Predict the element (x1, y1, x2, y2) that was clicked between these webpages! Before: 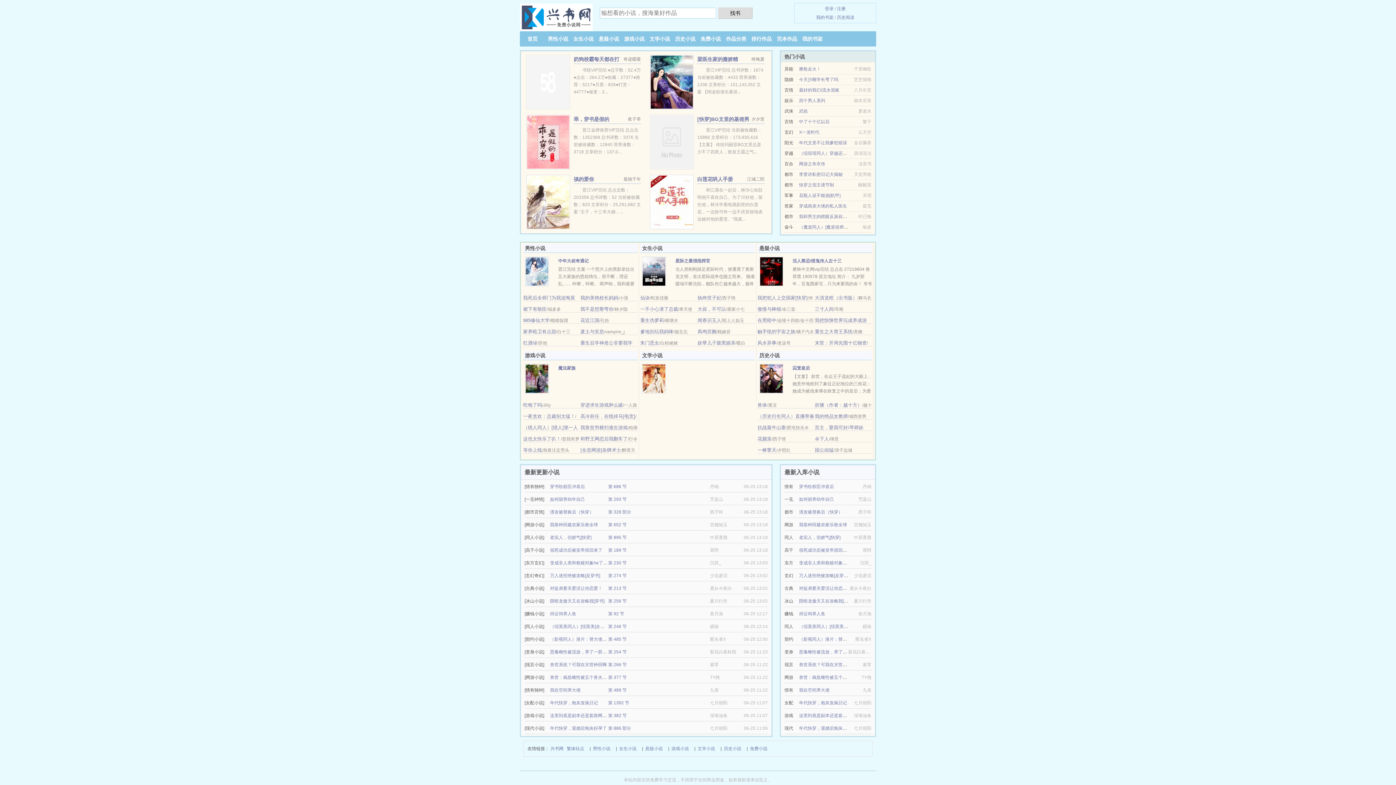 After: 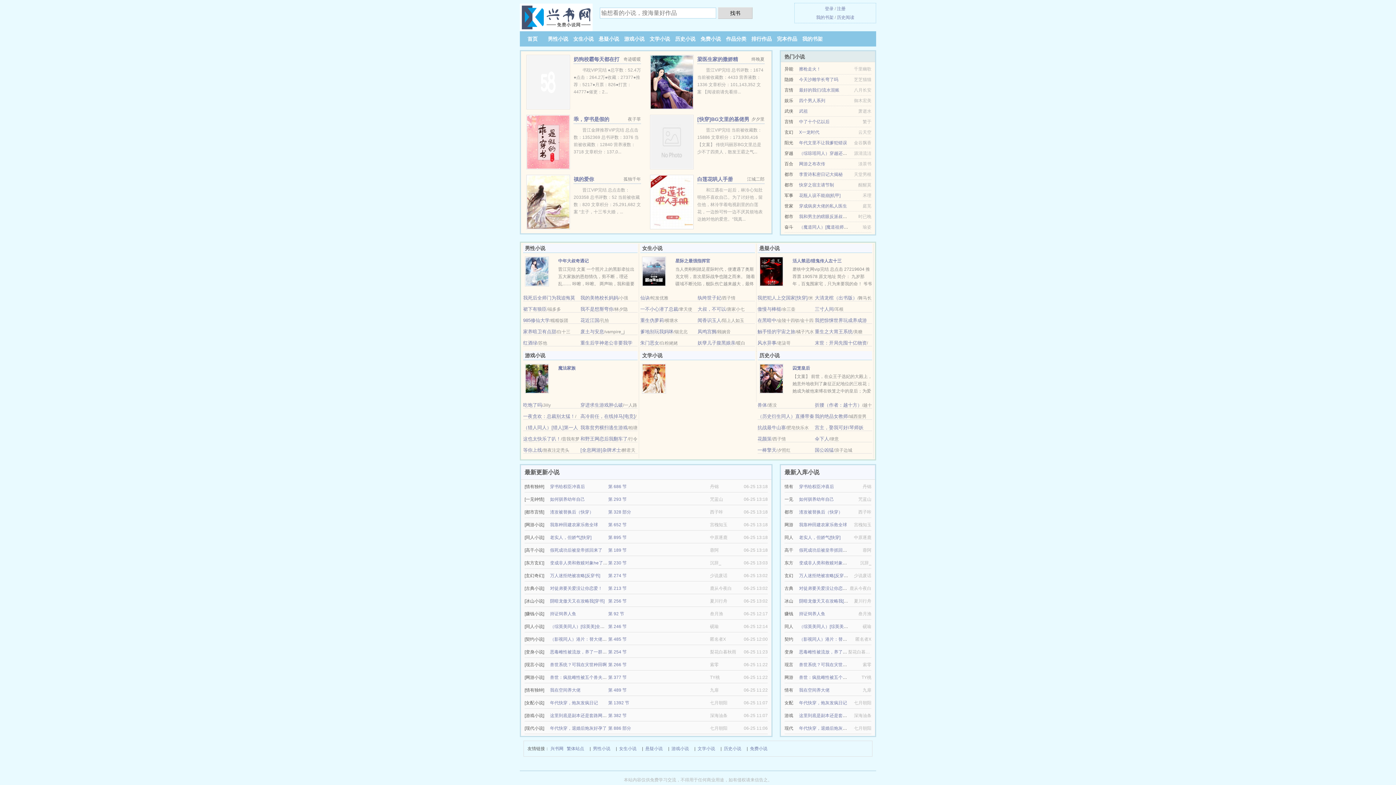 Action: bbox: (580, 295, 618, 300) label: 我的美艳校长妈妈